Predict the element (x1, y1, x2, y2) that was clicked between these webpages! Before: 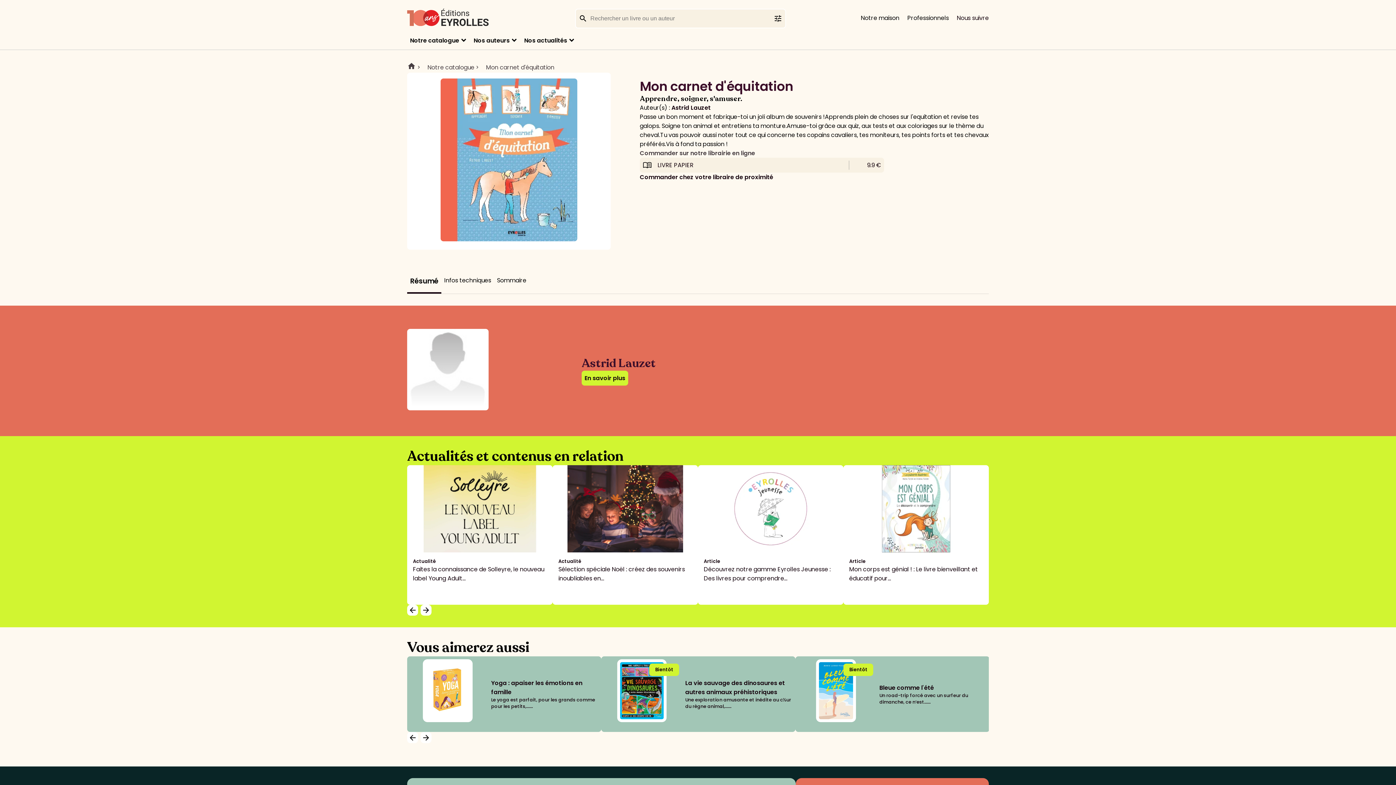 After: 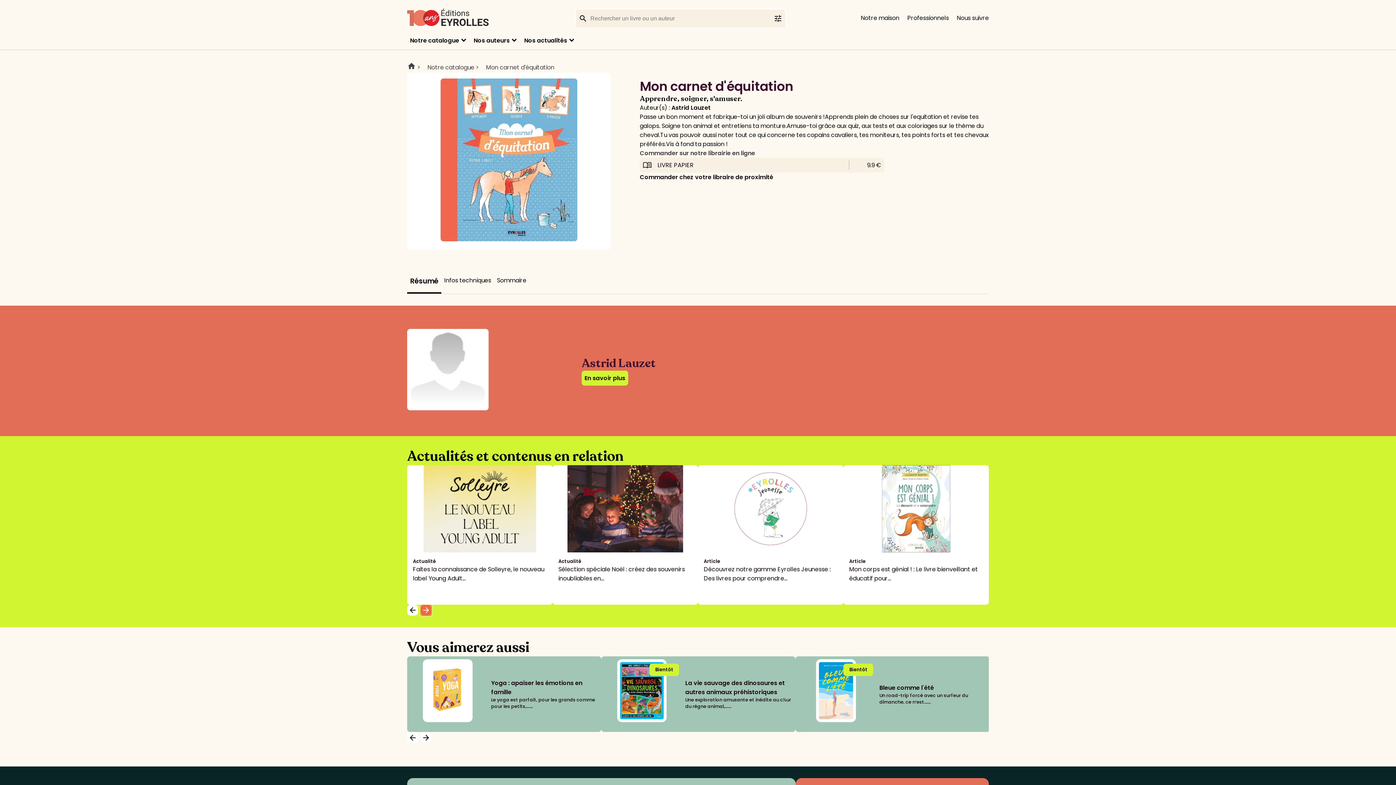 Action: label: arrow_forward bbox: (420, 605, 431, 616)